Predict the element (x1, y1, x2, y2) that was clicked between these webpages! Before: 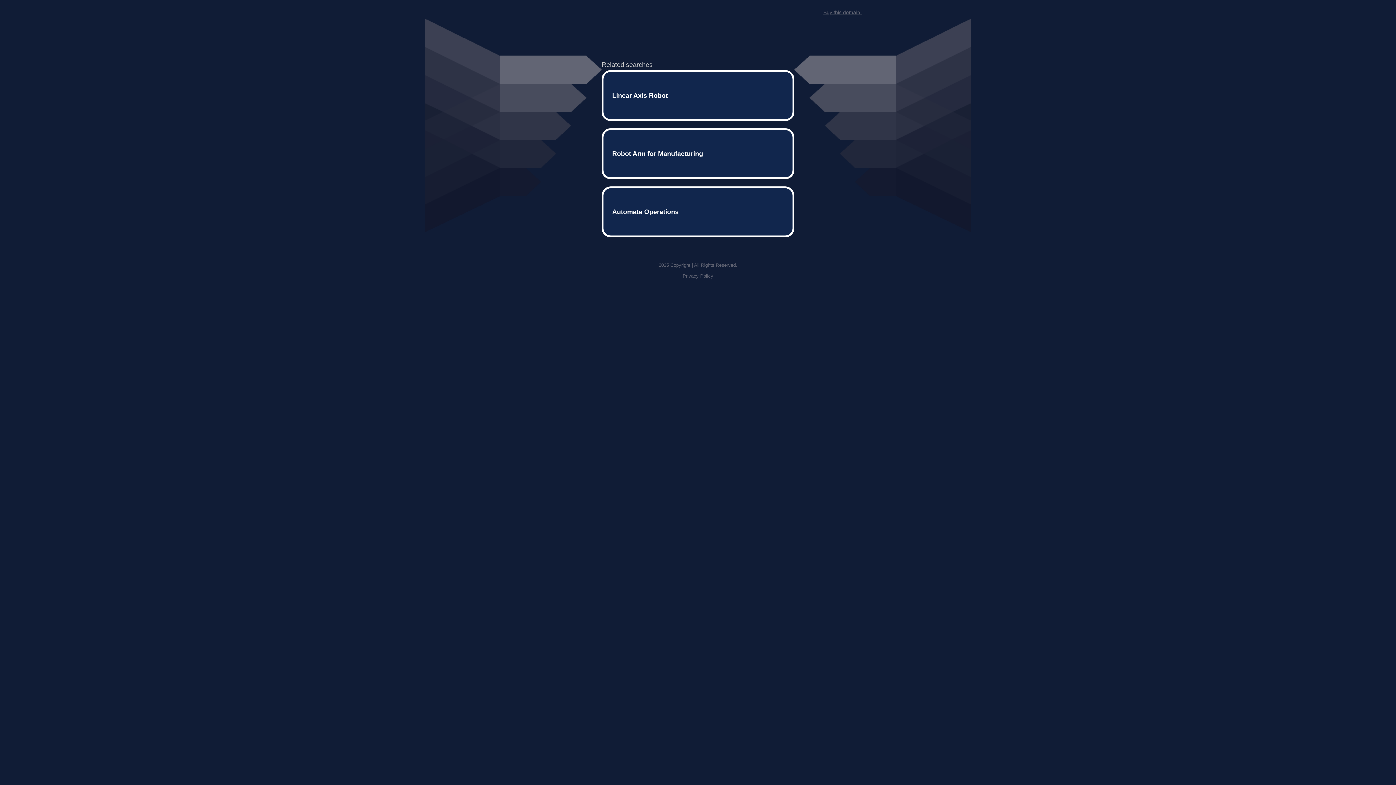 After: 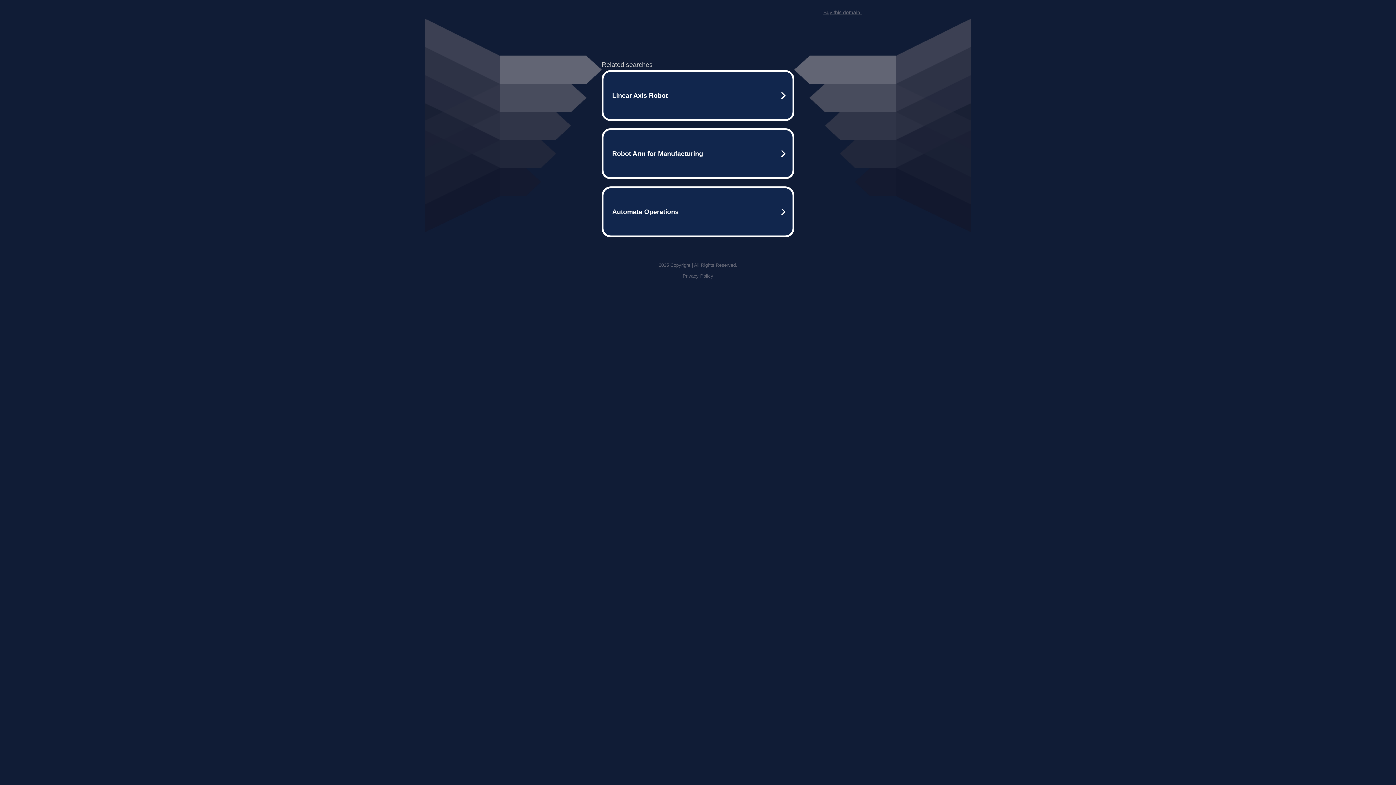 Action: bbox: (682, 259, 713, 264) label: Privacy Policy